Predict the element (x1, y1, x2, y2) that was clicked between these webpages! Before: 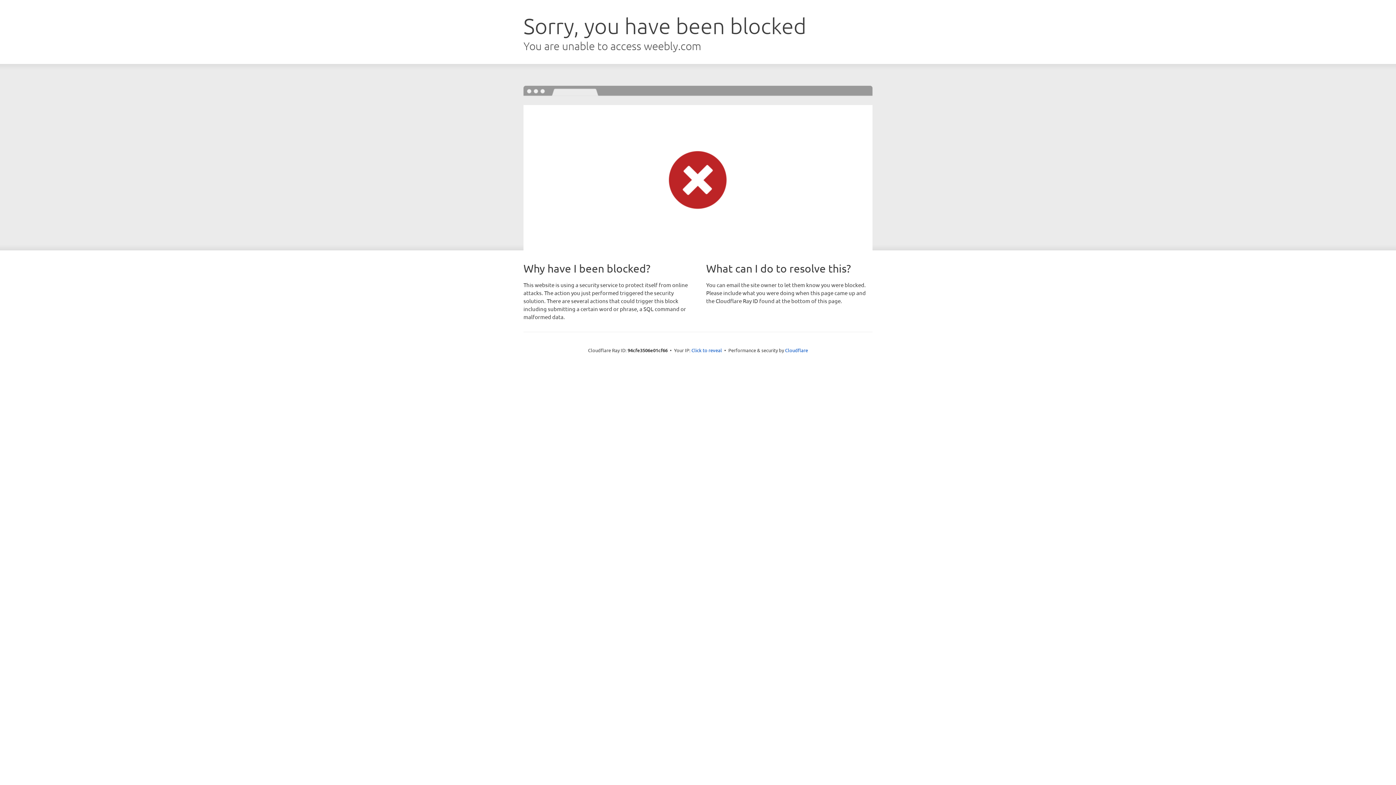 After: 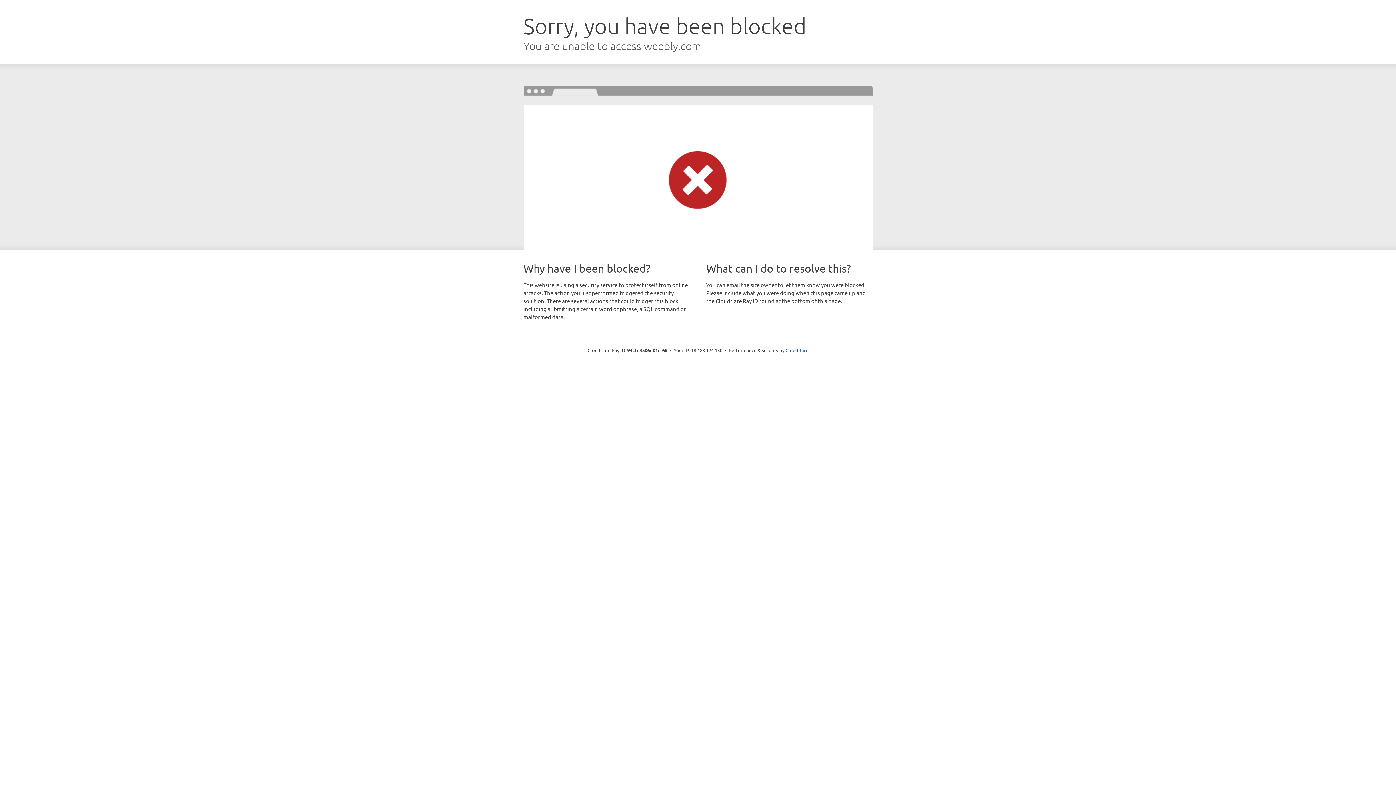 Action: label: Click to reveal bbox: (691, 346, 722, 353)